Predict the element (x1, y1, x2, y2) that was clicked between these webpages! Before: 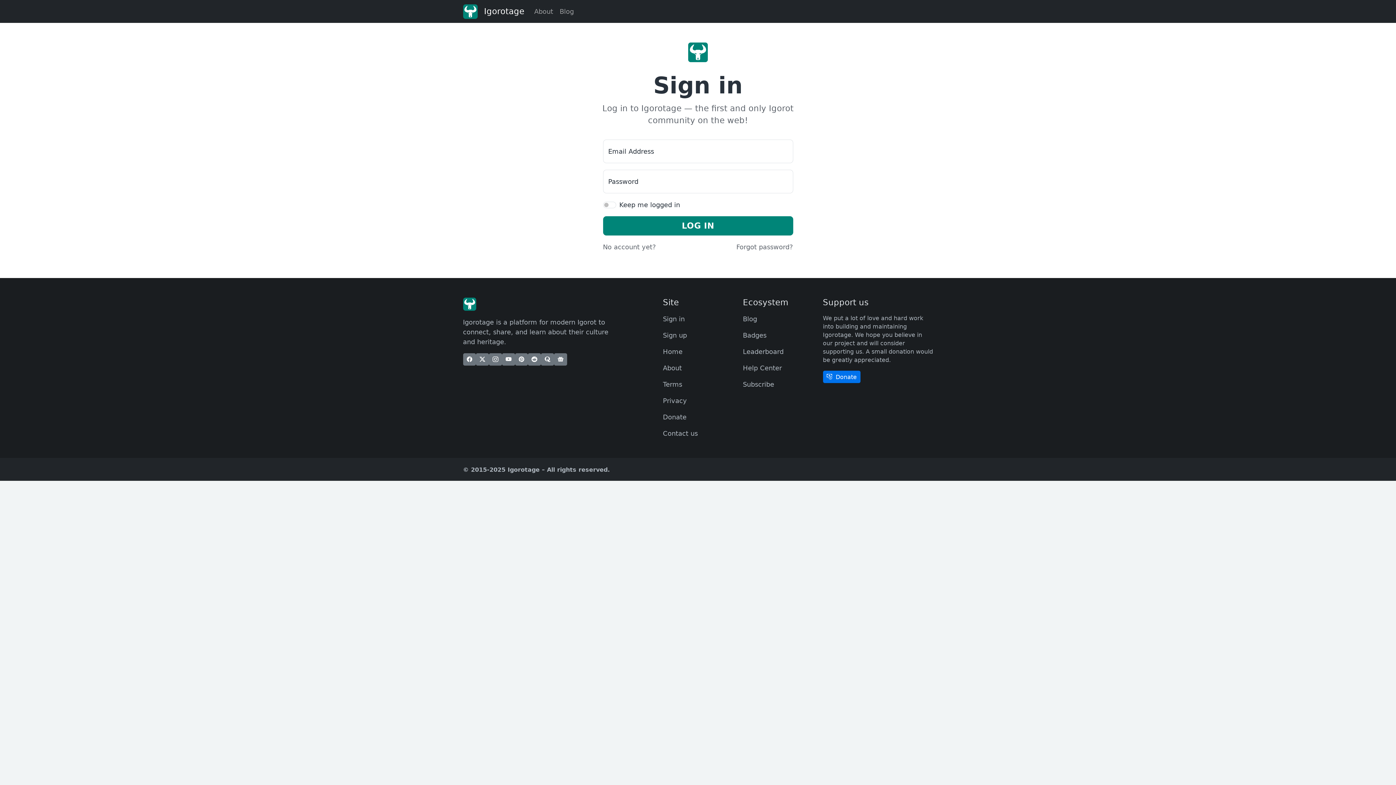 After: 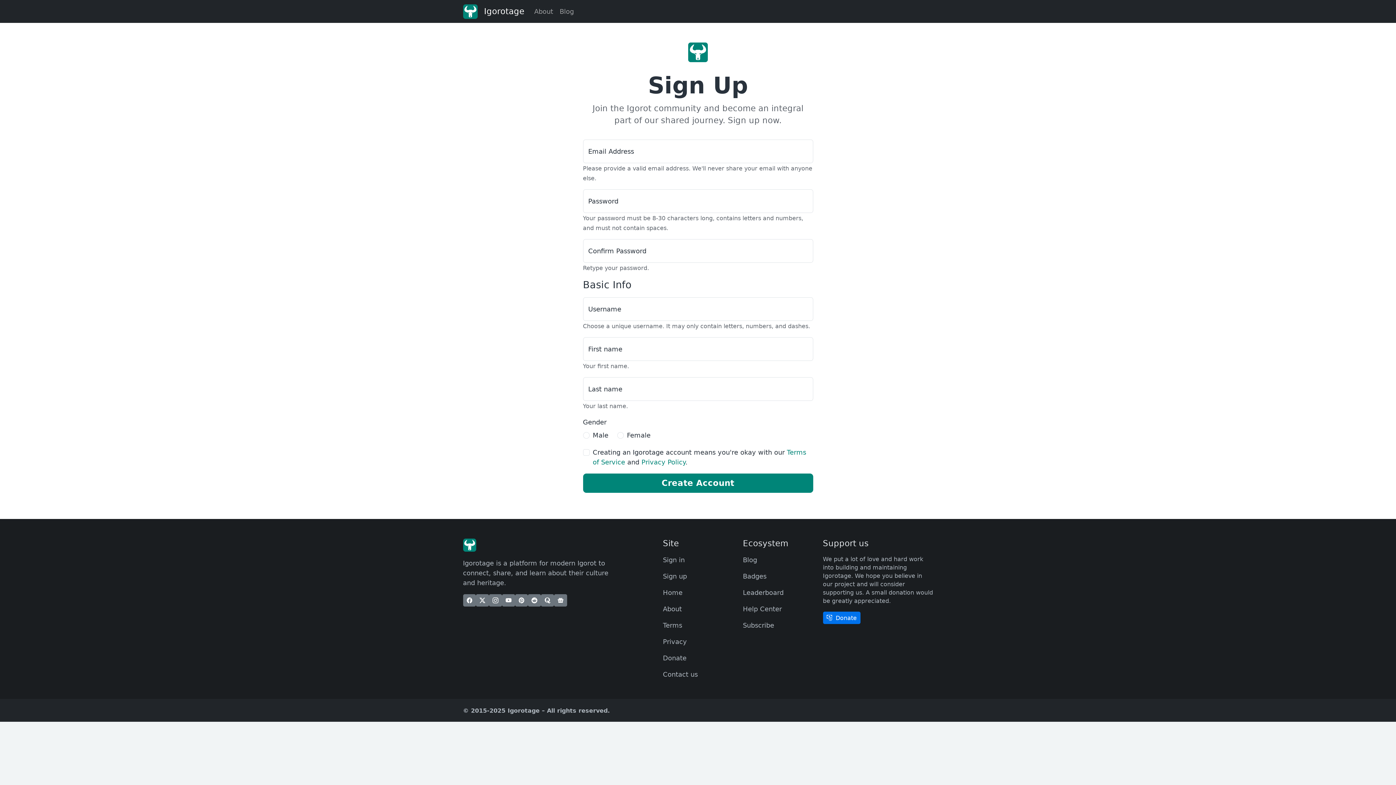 Action: bbox: (603, 242, 656, 252) label: No account yet?